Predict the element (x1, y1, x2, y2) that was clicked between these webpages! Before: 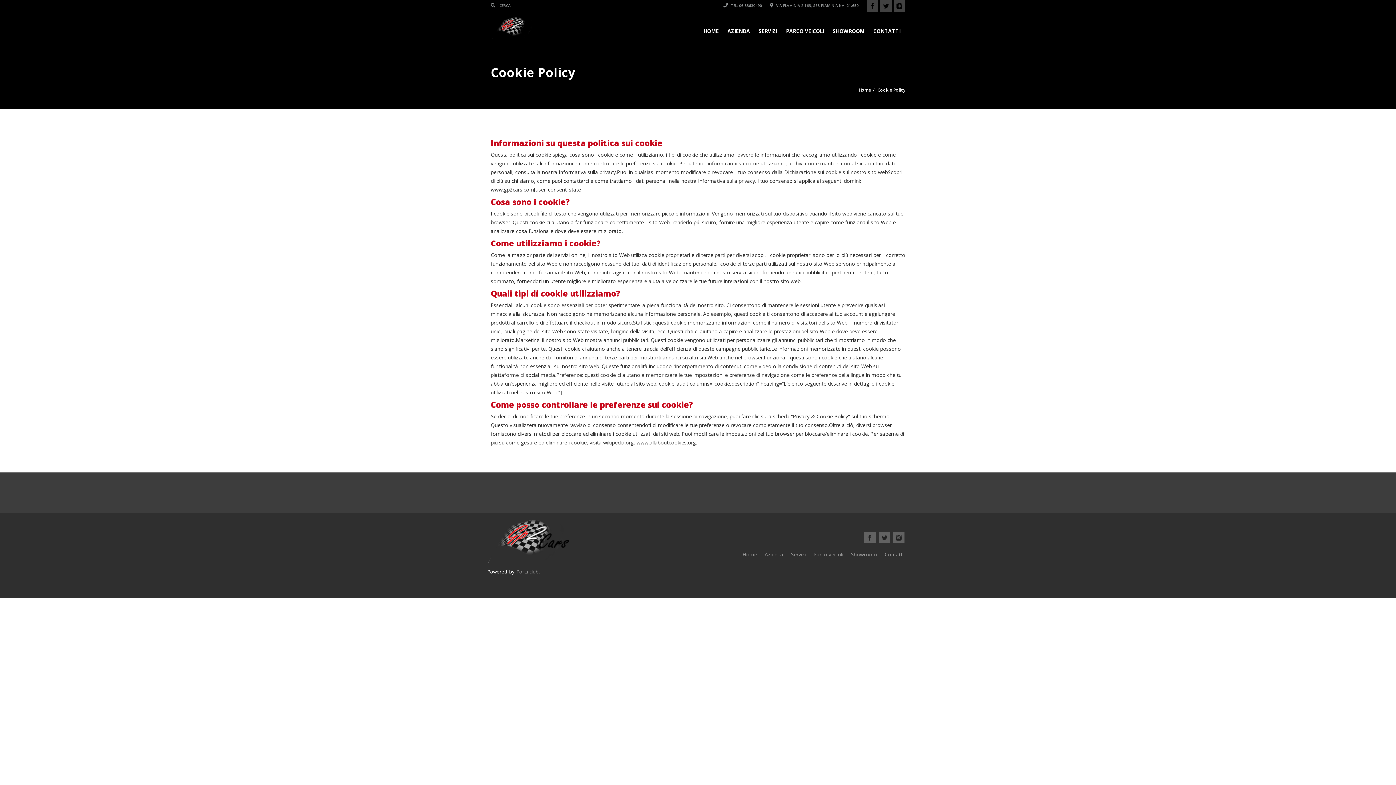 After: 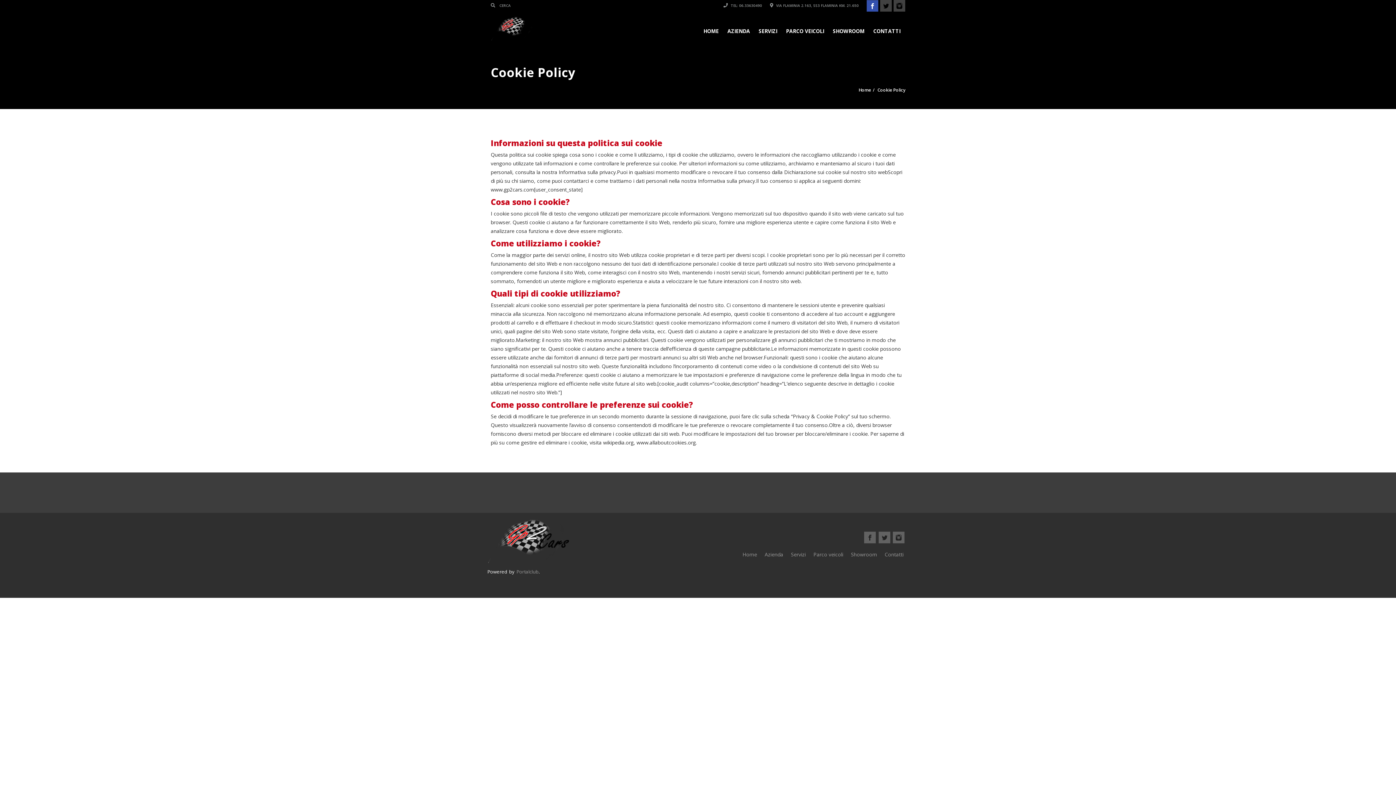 Action: bbox: (866, 0, 878, 11)